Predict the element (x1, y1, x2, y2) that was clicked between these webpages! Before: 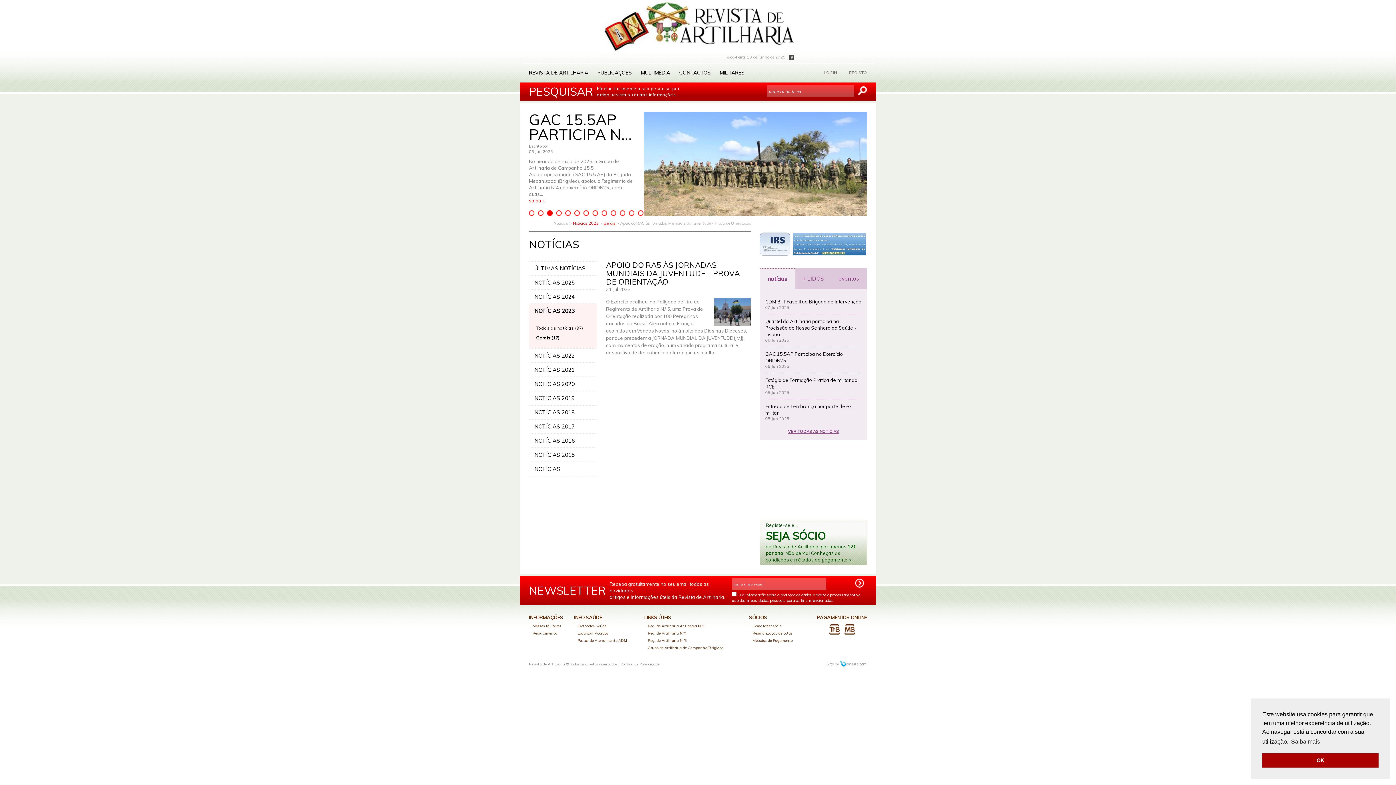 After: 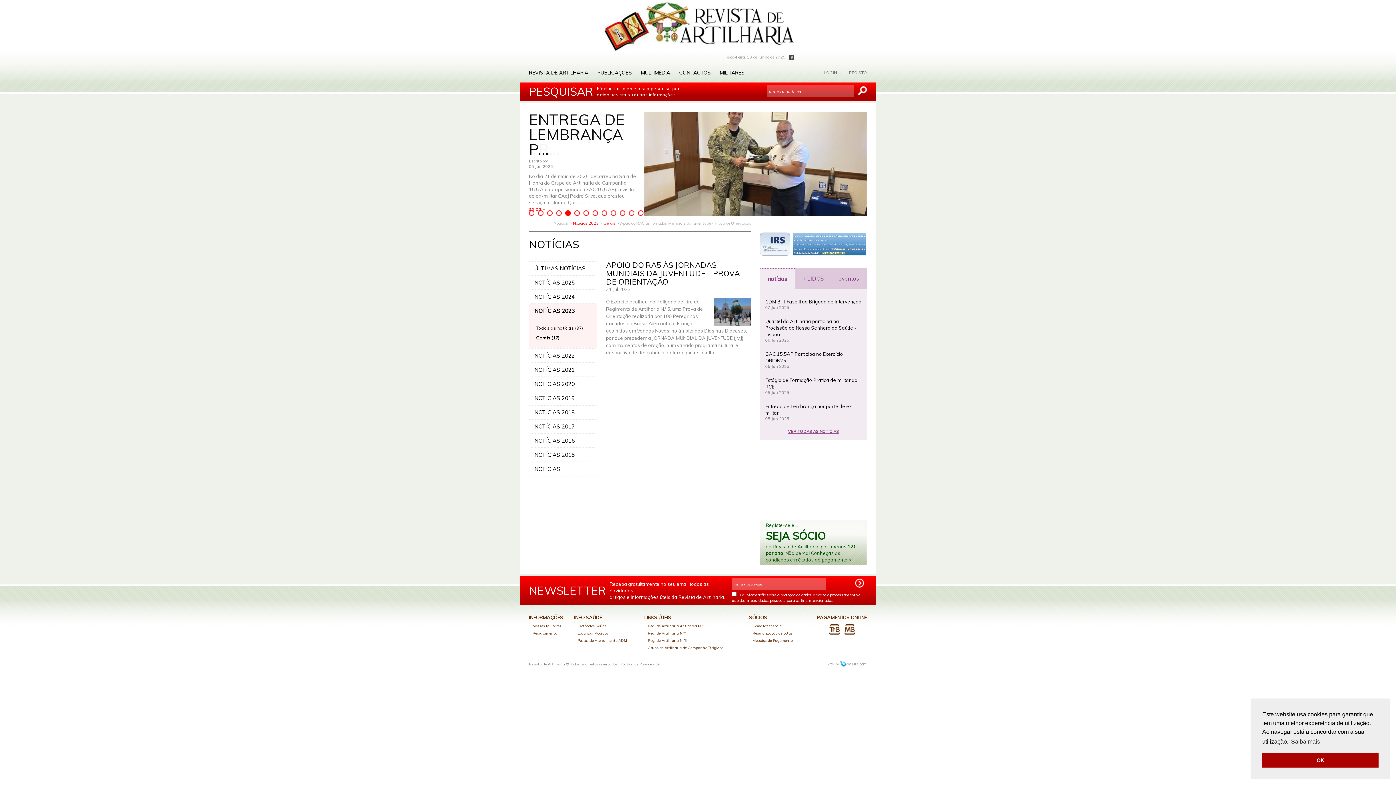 Action: bbox: (538, 210, 543, 216)